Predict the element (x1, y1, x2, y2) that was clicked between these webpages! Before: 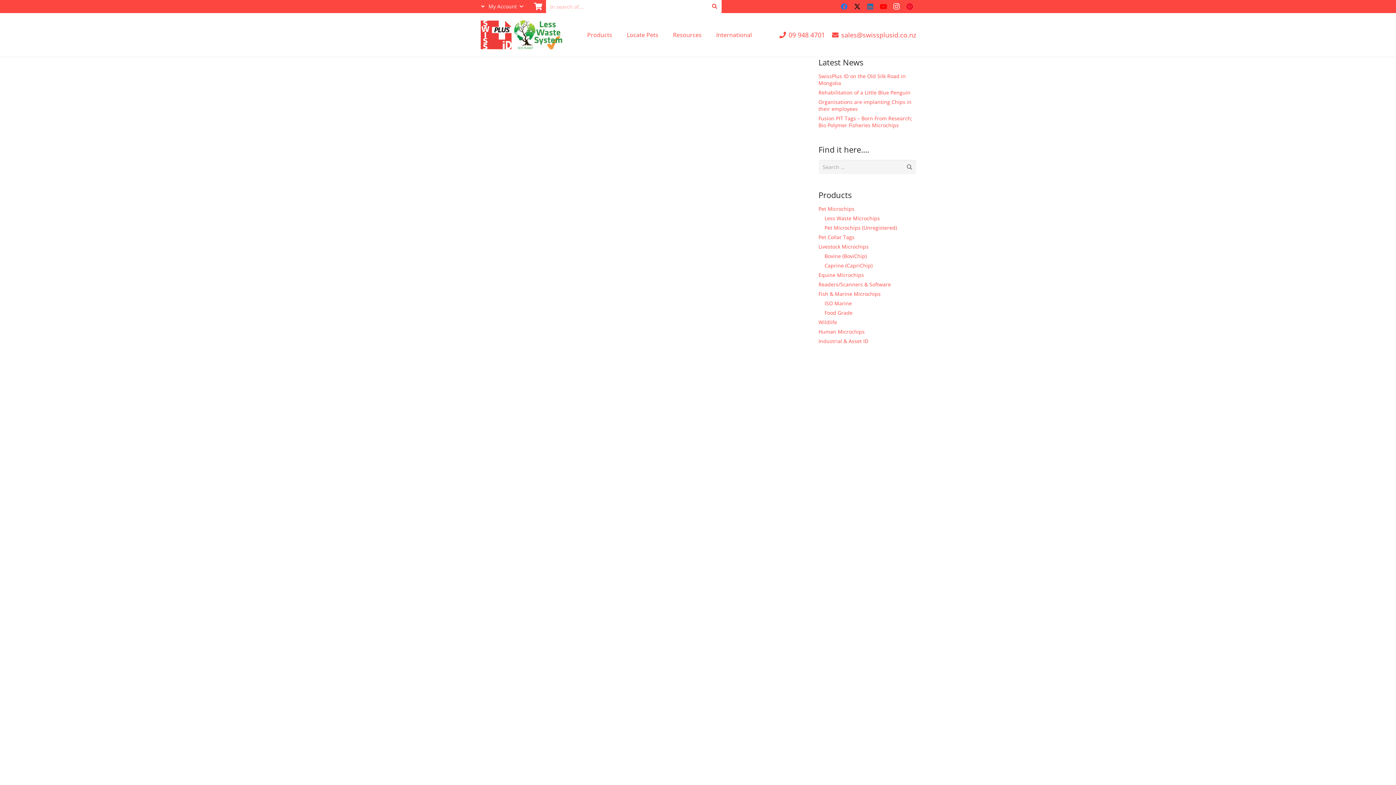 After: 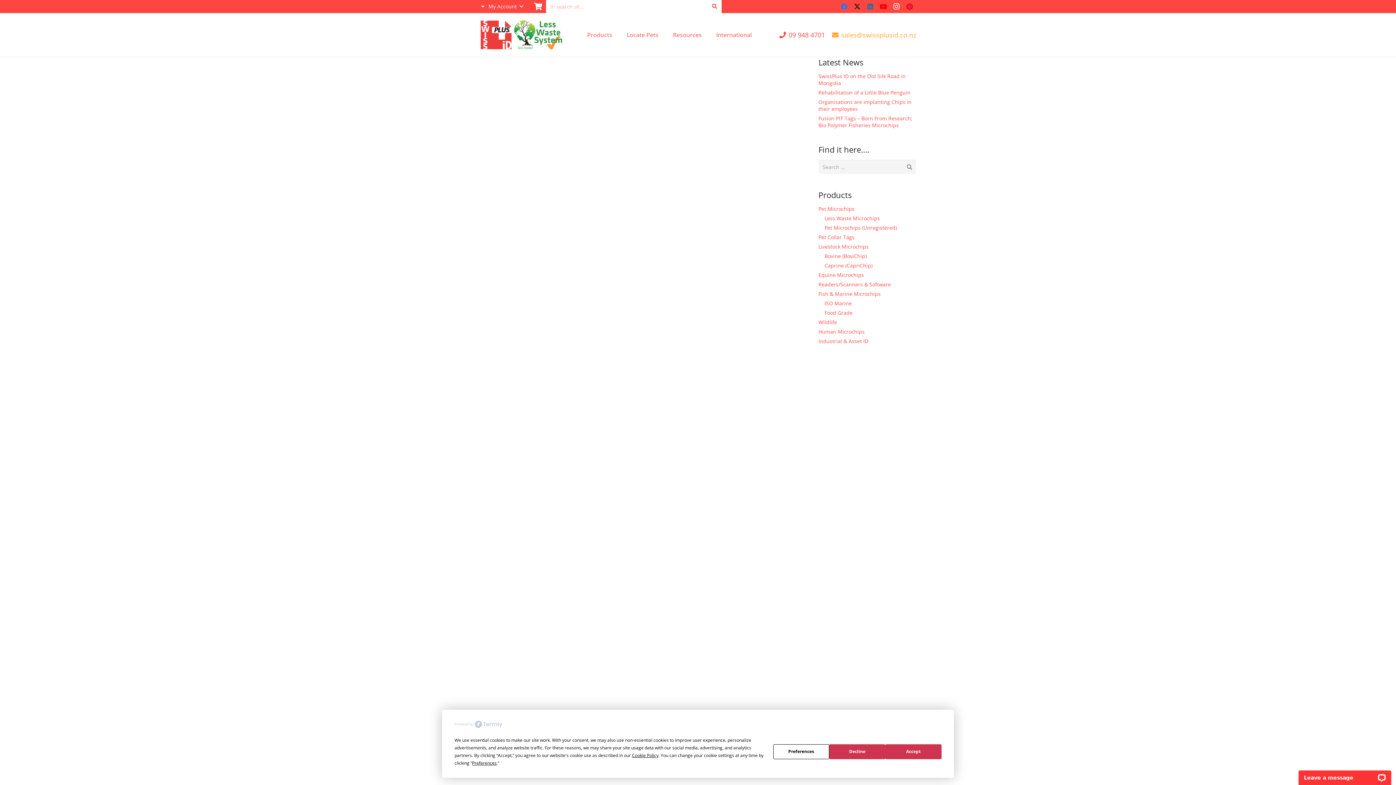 Action: bbox: (832, 30, 916, 39) label: sales@swissplusid.co.nz